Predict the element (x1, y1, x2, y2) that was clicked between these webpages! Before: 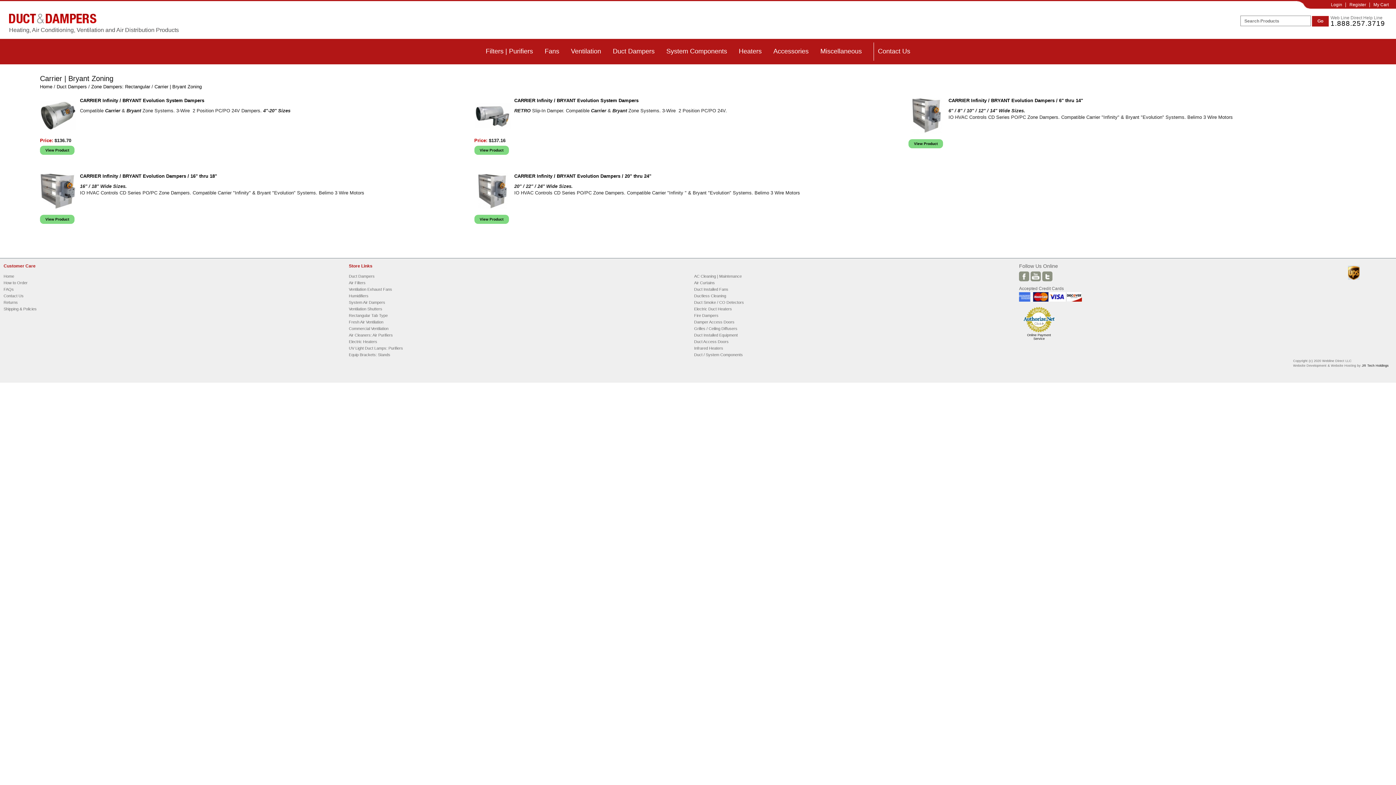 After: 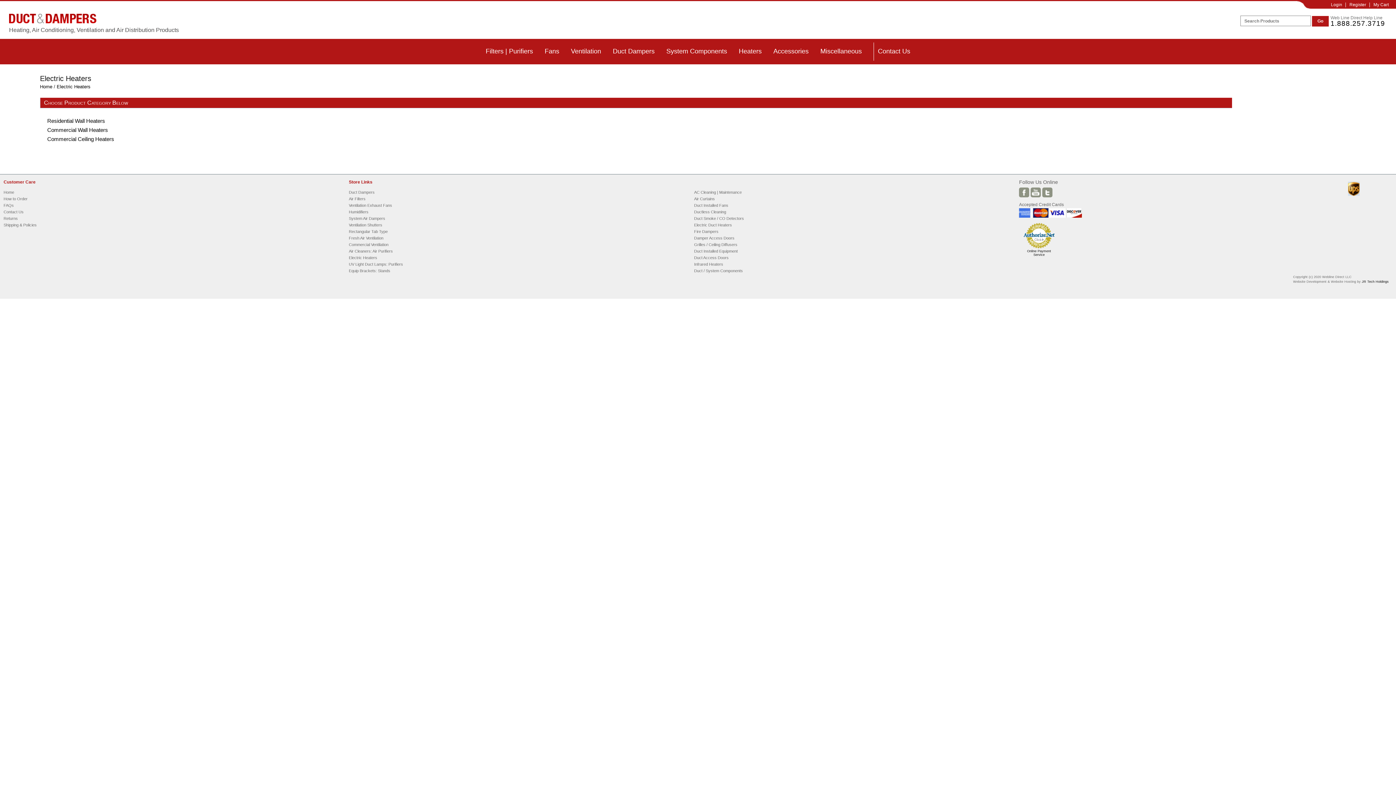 Action: bbox: (348, 339, 377, 344) label: Electric Heaters